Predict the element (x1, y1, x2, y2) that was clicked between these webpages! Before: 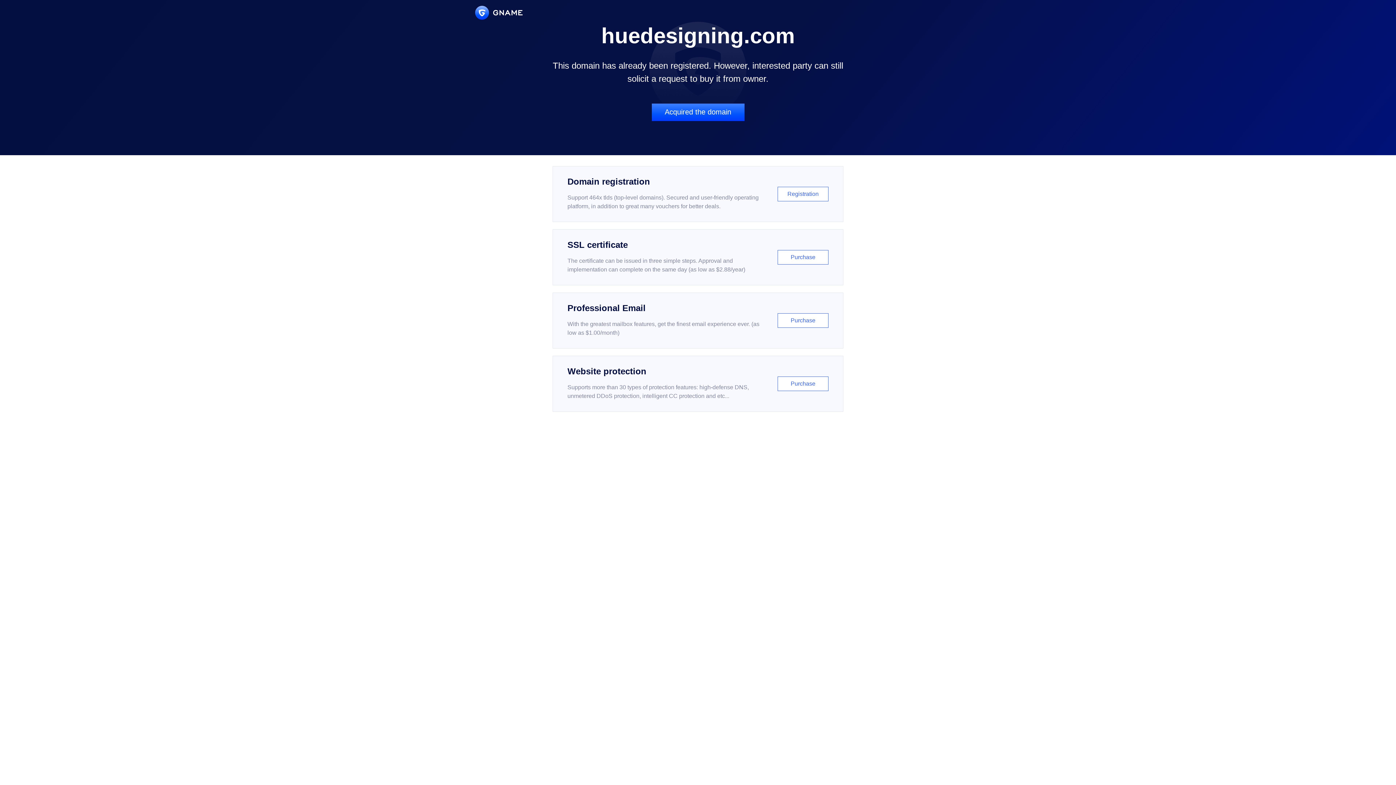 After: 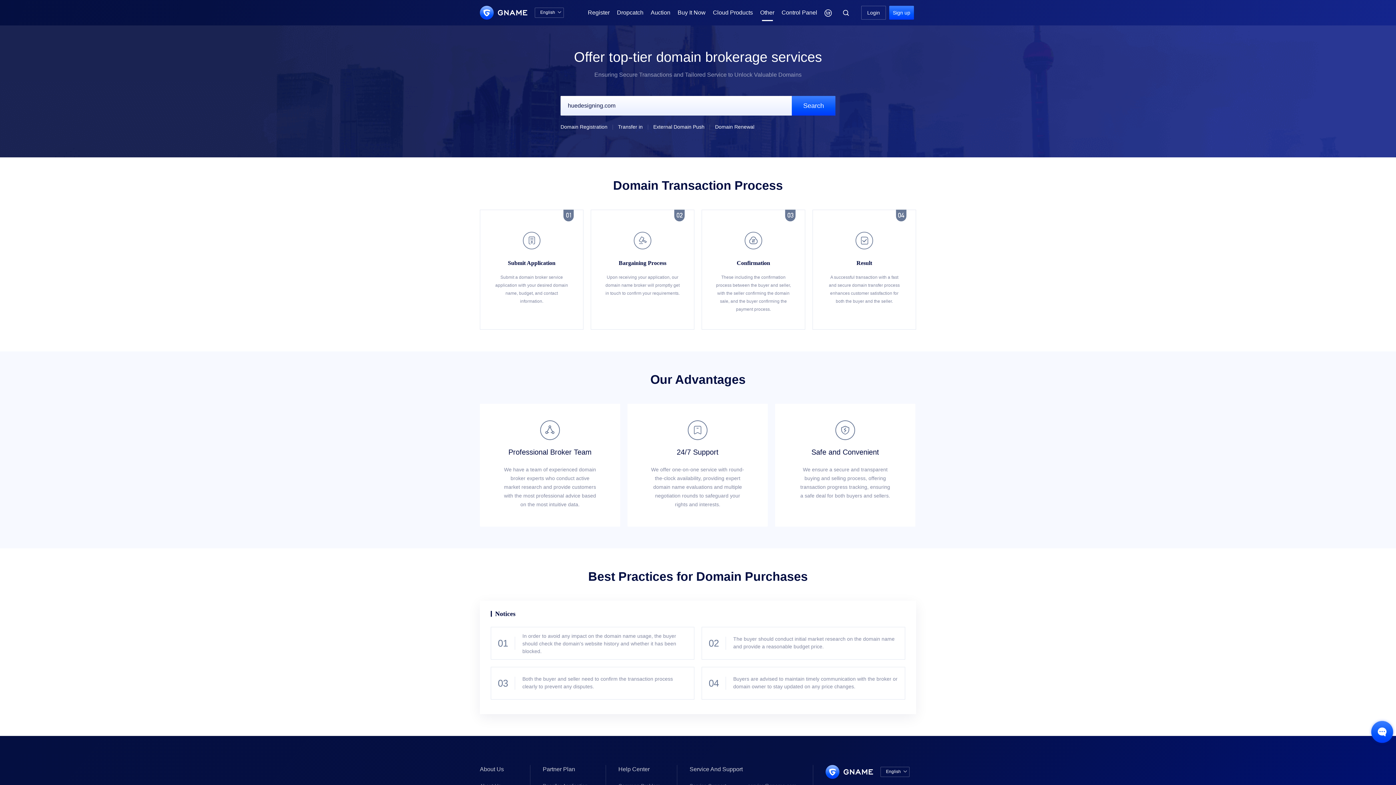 Action: label: Acquired the domain bbox: (651, 103, 744, 121)